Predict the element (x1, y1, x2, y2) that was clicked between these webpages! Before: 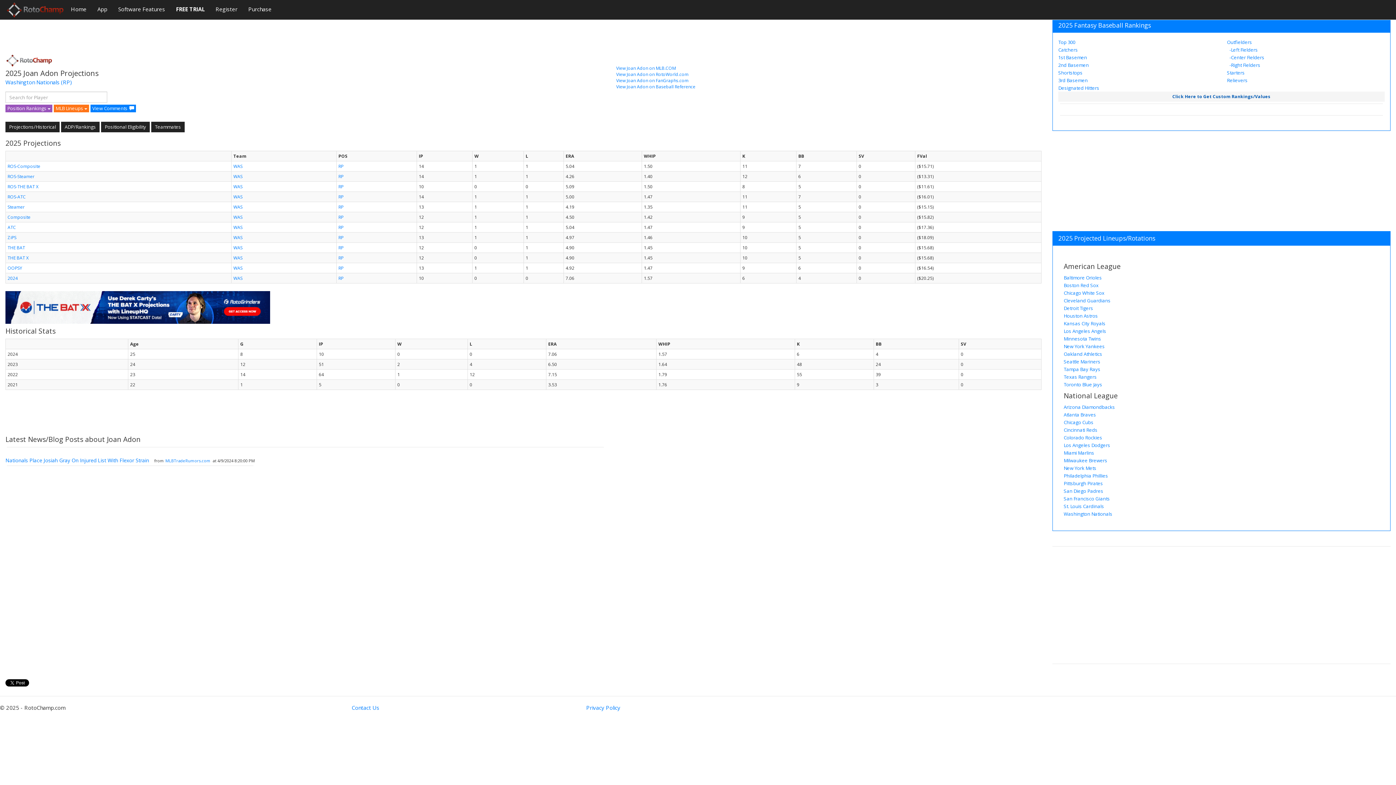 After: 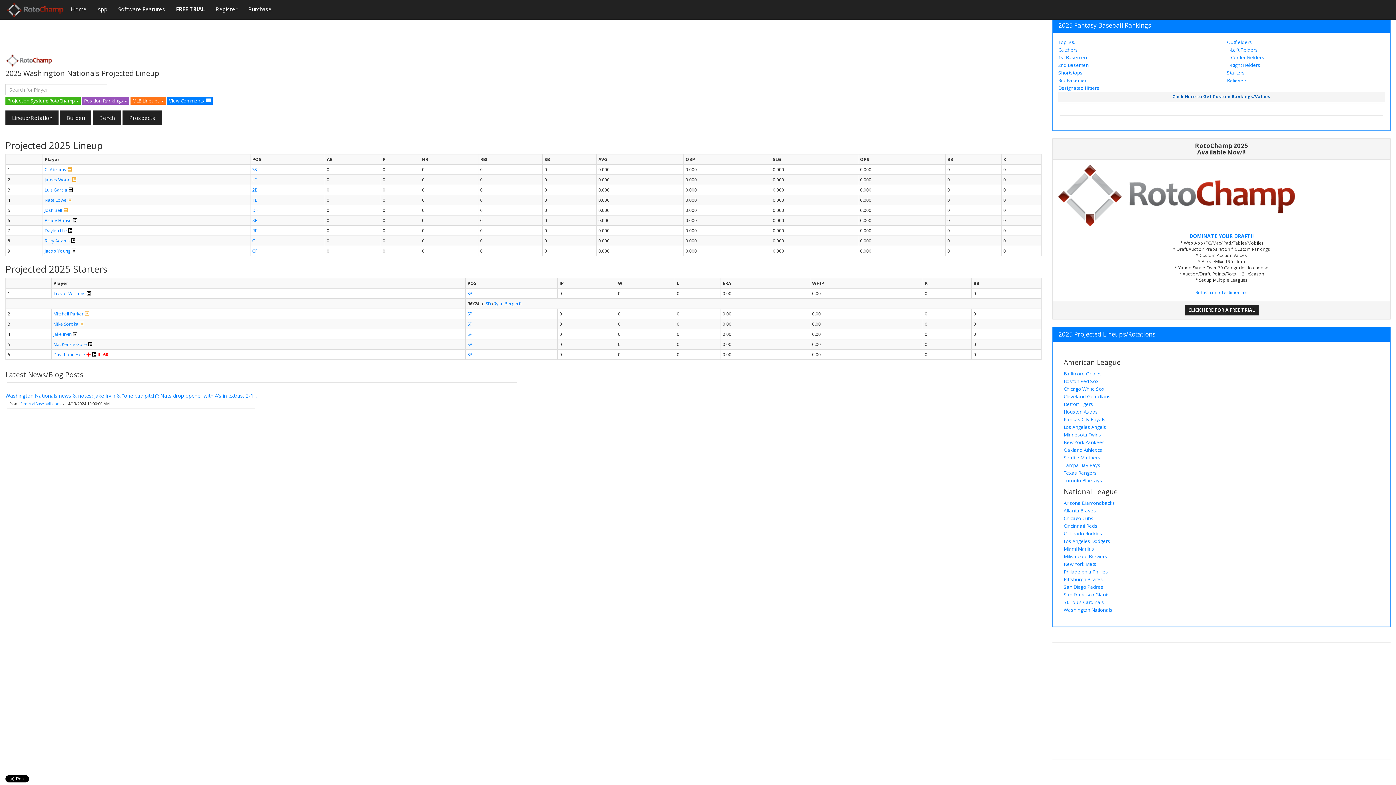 Action: bbox: (1064, 510, 1112, 517) label: Washington Nationals